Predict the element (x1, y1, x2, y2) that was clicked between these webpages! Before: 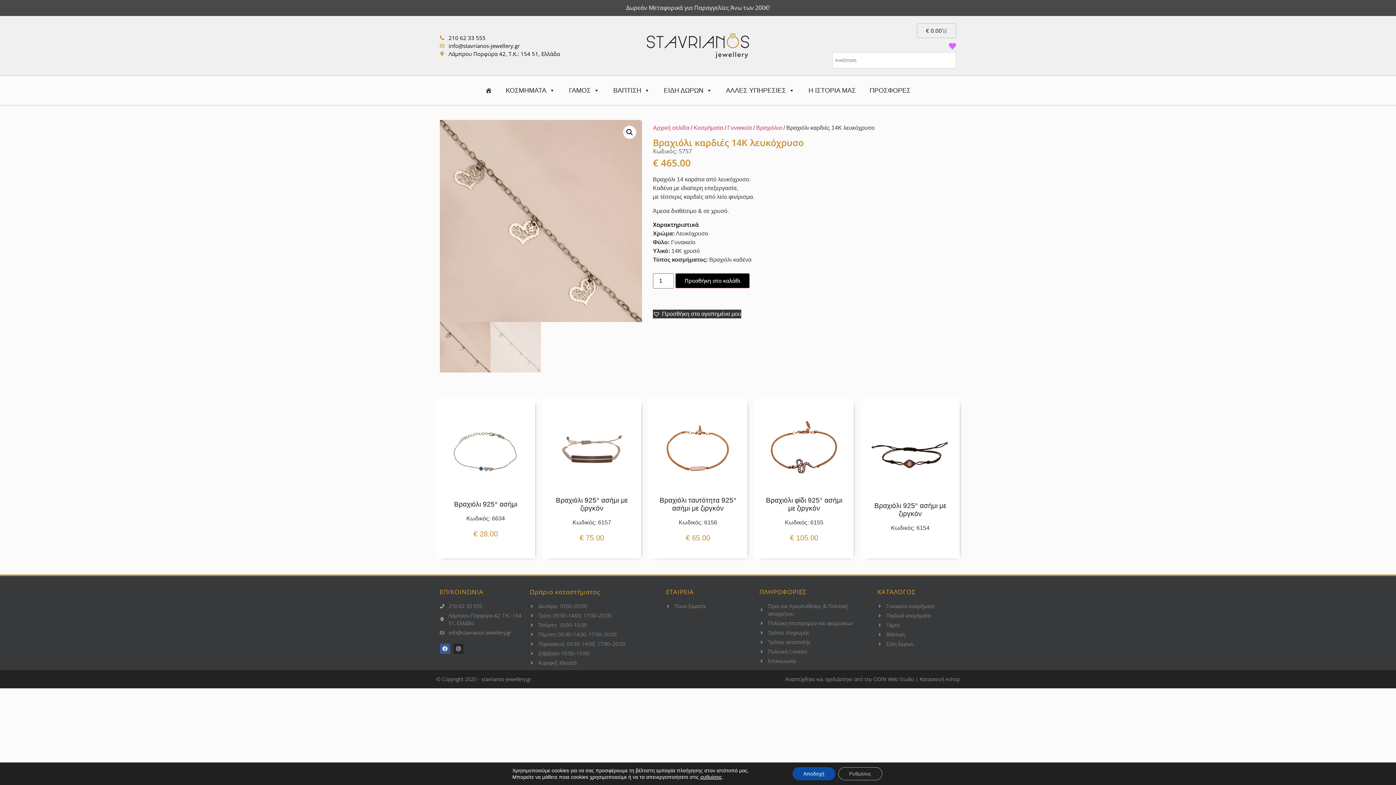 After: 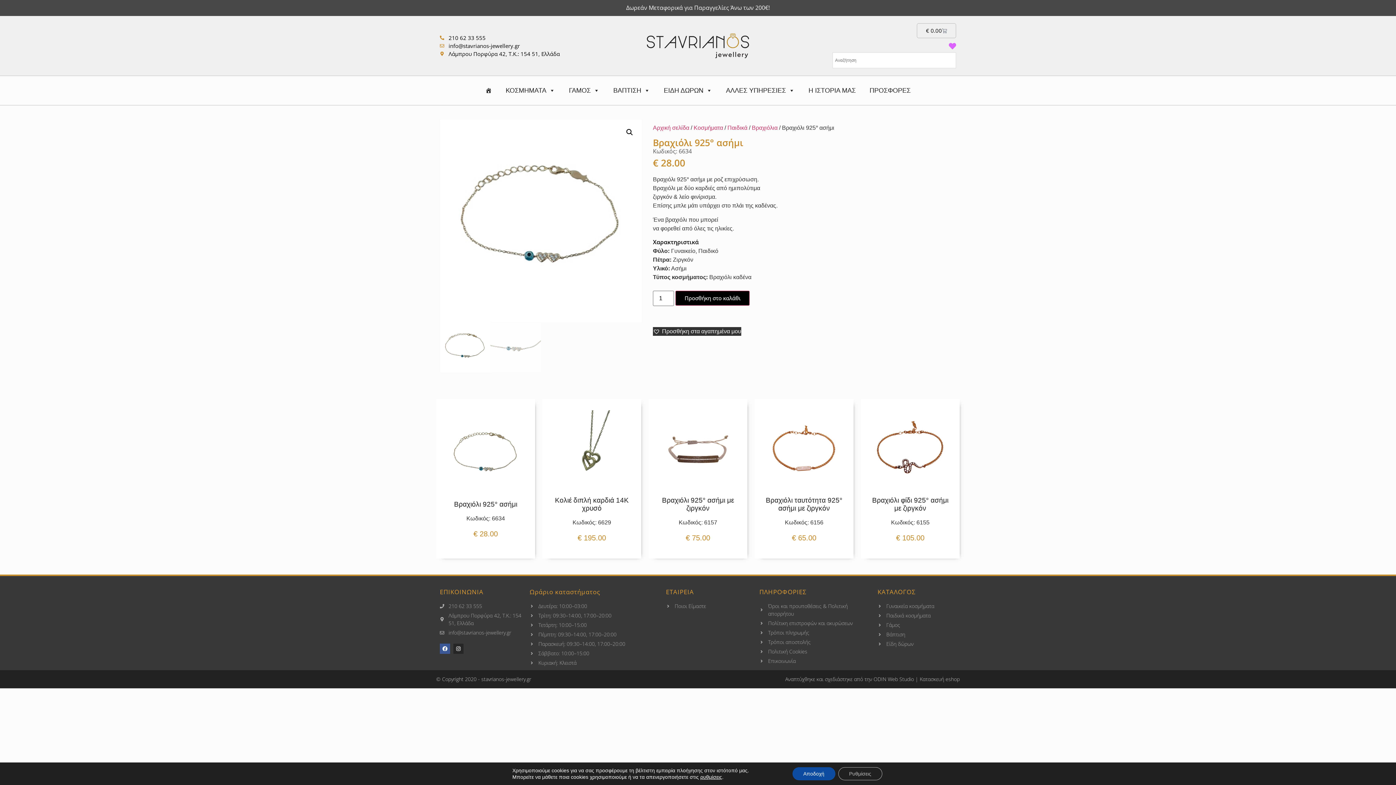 Action: bbox: (445, 490, 526, 496)